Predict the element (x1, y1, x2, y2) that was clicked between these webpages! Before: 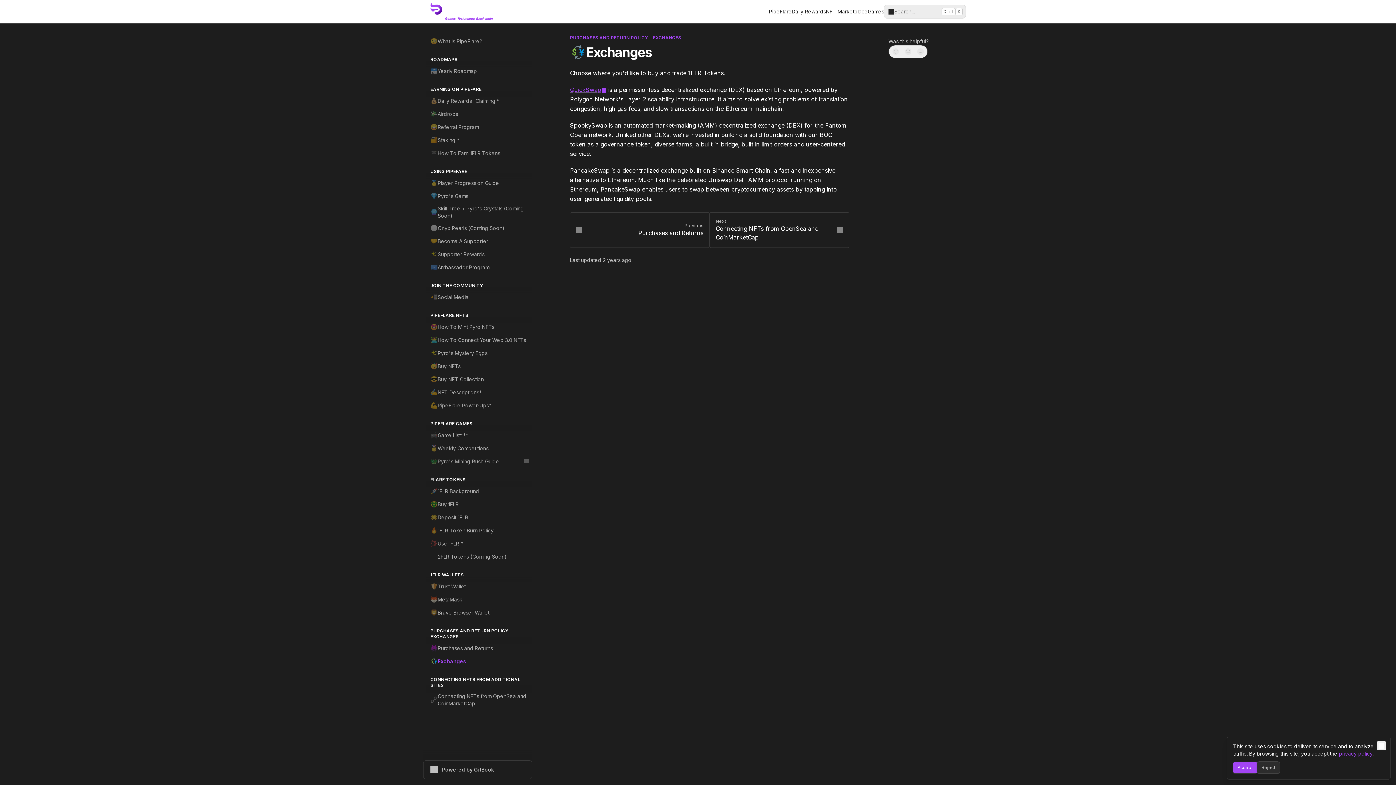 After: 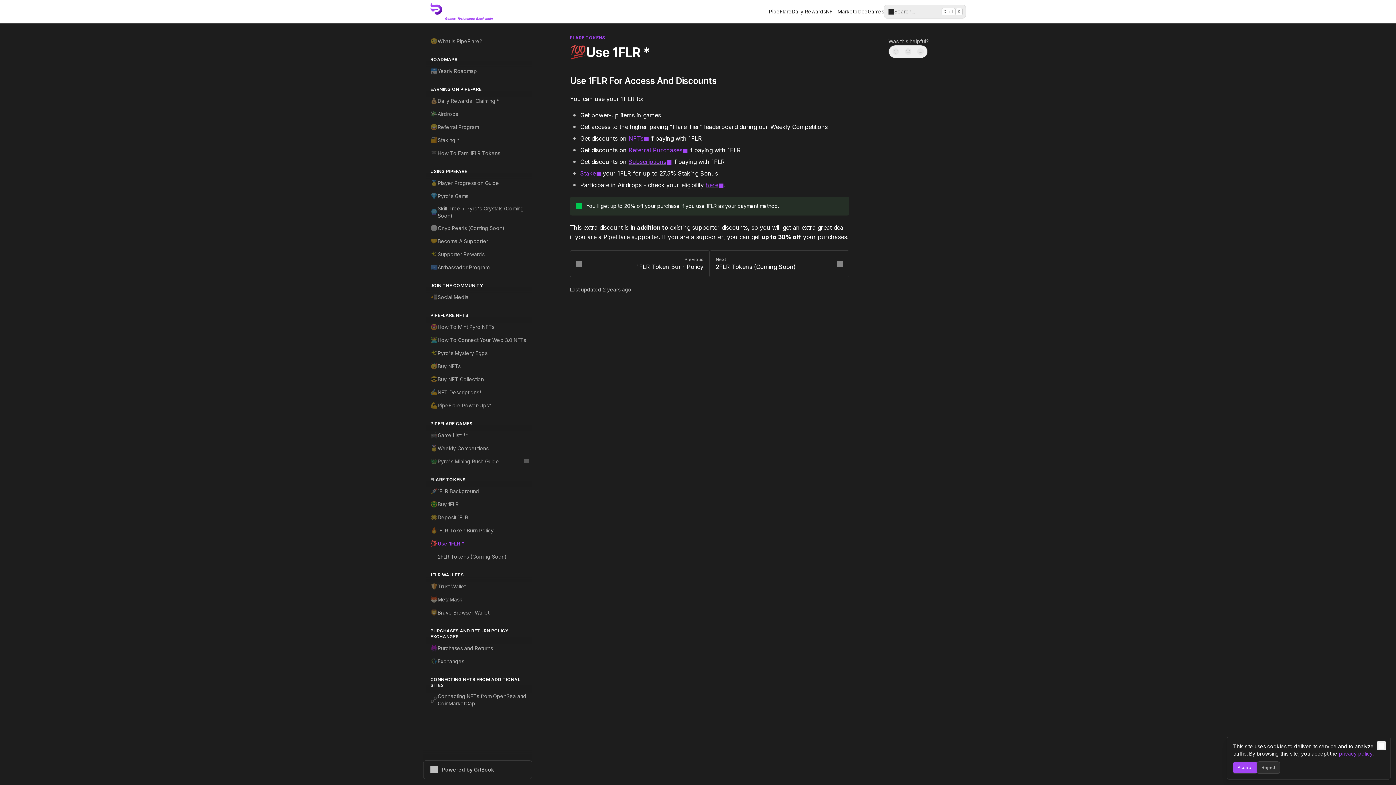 Action: bbox: (426, 537, 532, 550) label: 💯
Use 1FLR *